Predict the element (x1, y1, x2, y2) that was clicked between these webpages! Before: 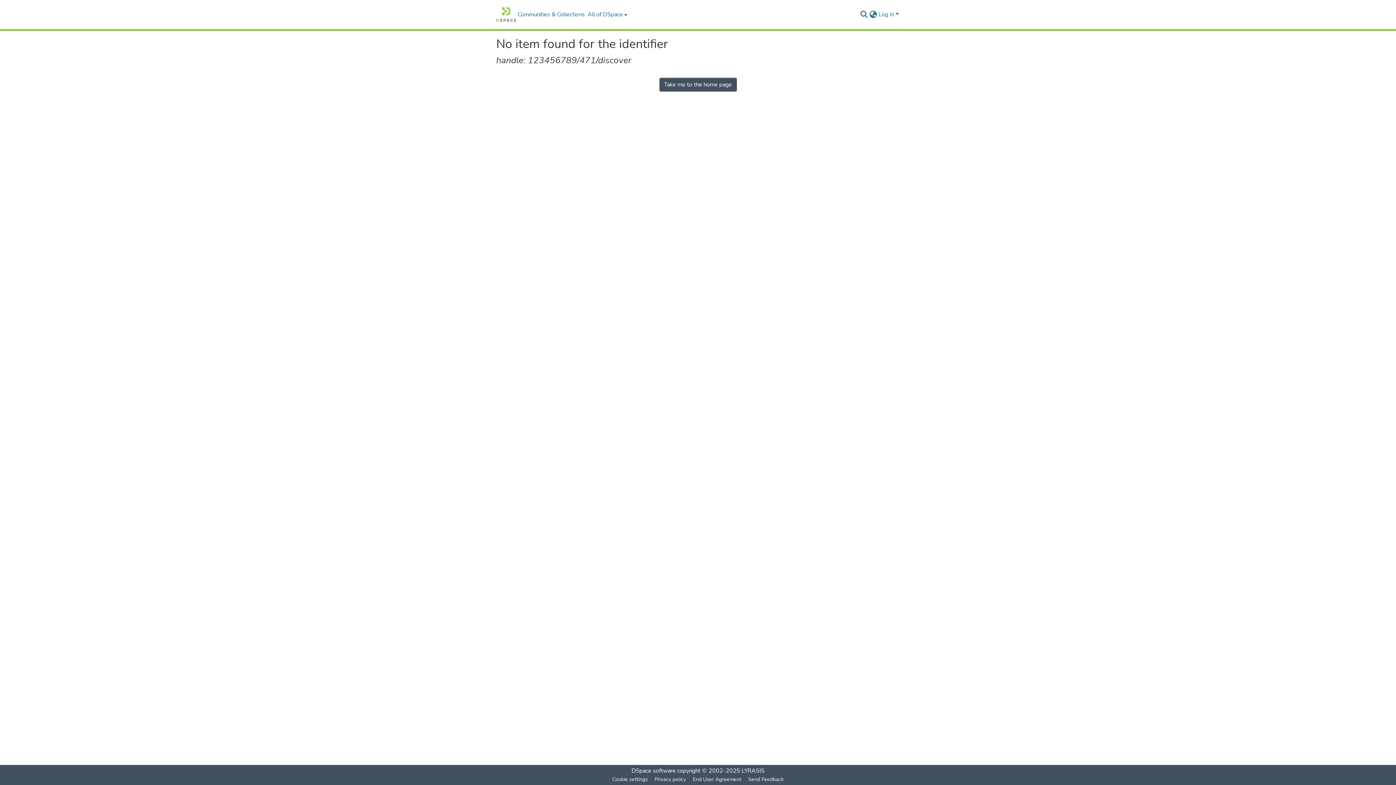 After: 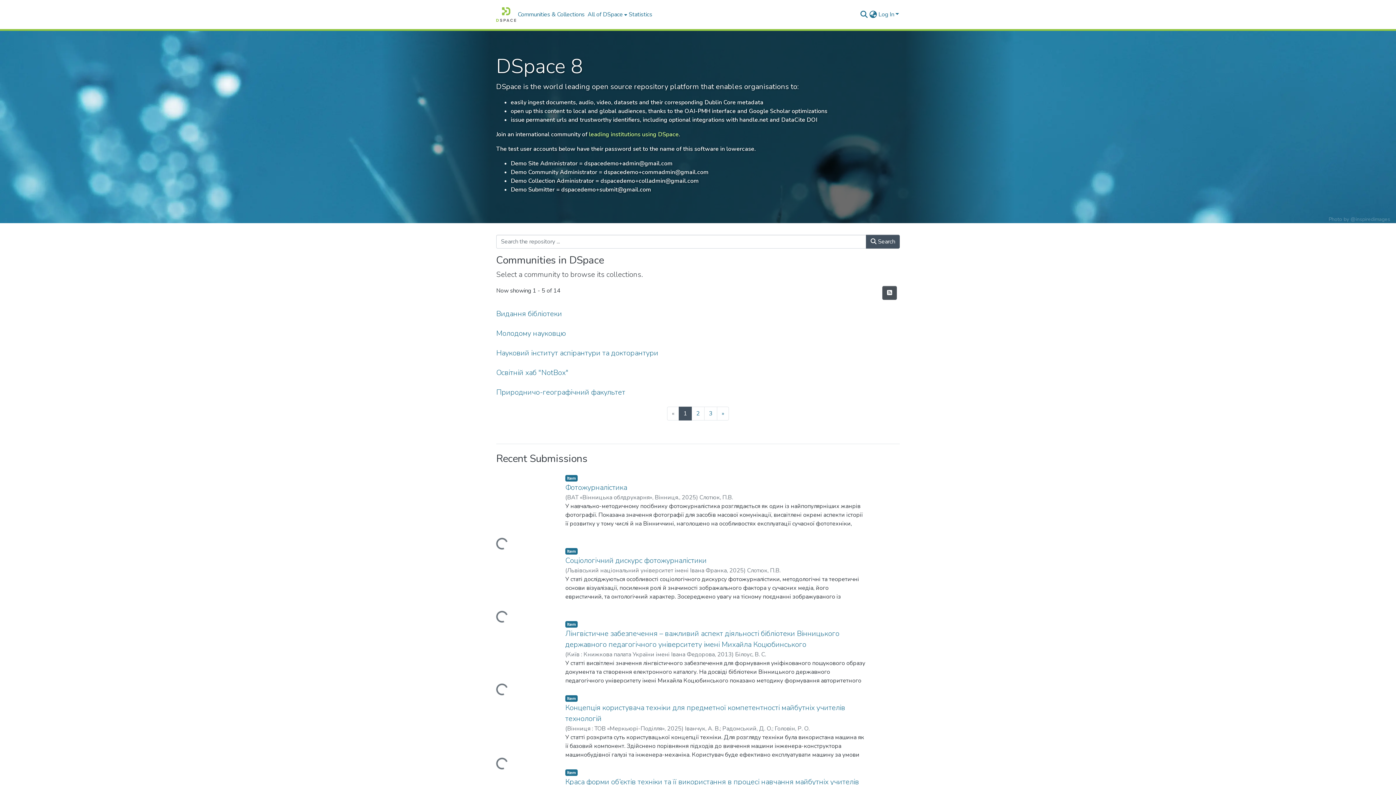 Action: bbox: (659, 77, 736, 91) label: Take me to the home page